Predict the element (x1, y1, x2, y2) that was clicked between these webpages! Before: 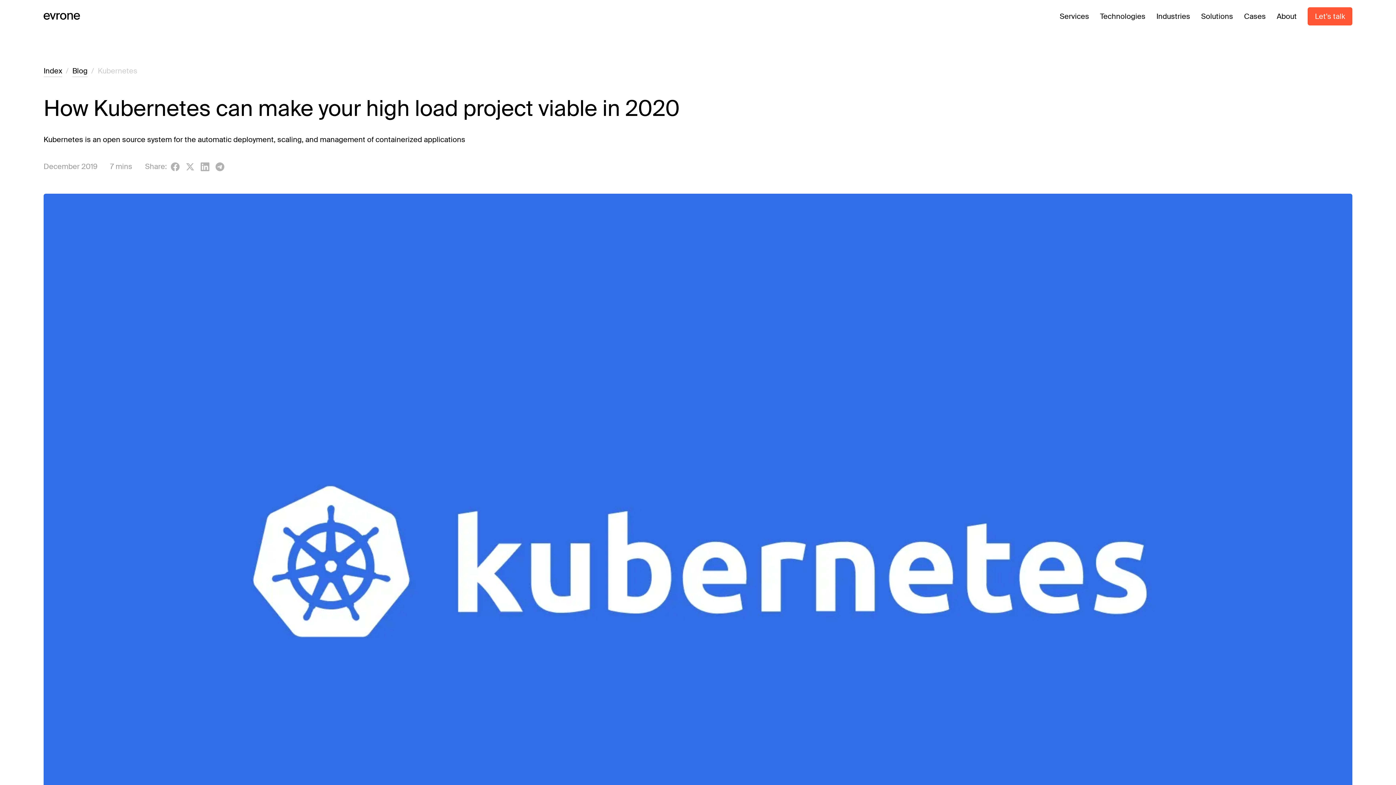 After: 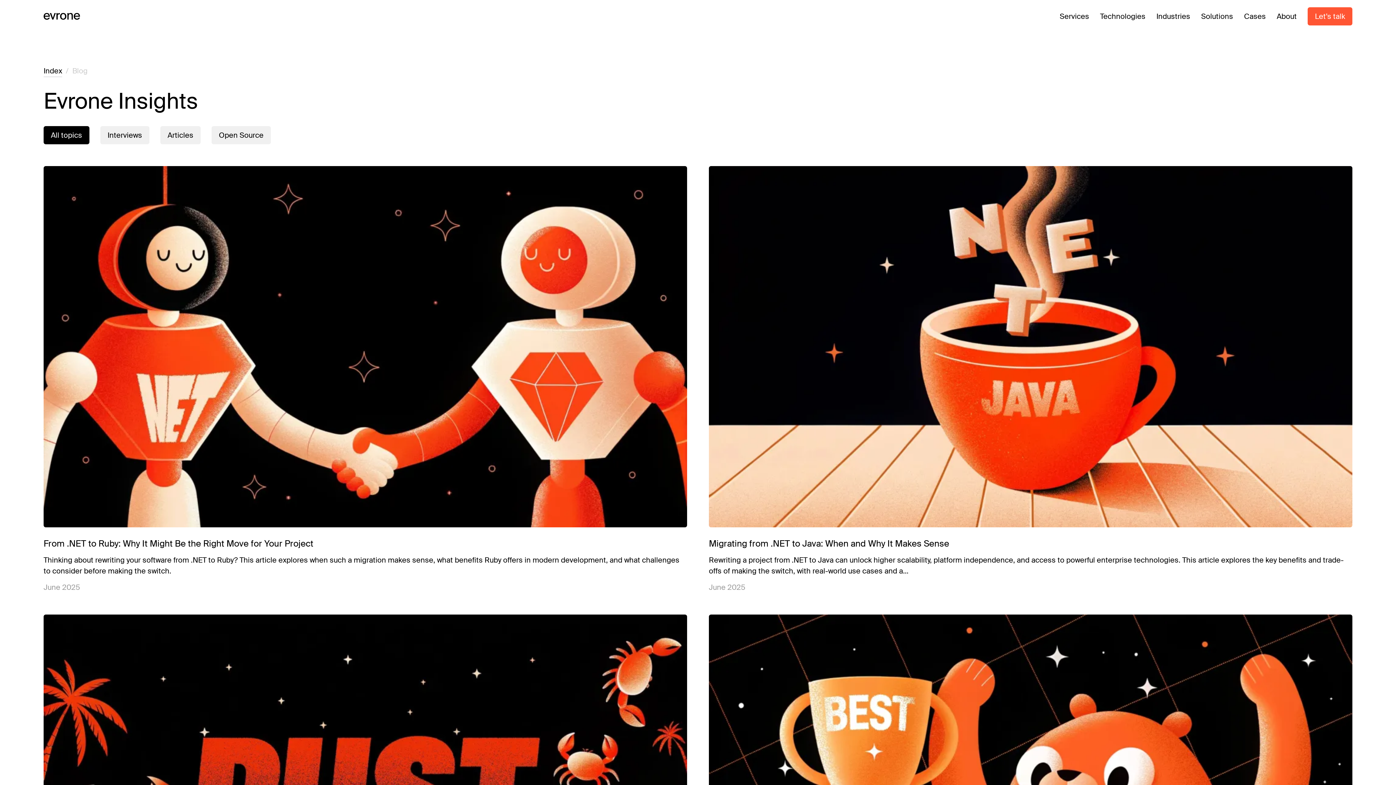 Action: bbox: (72, 65, 87, 77) label: Blog